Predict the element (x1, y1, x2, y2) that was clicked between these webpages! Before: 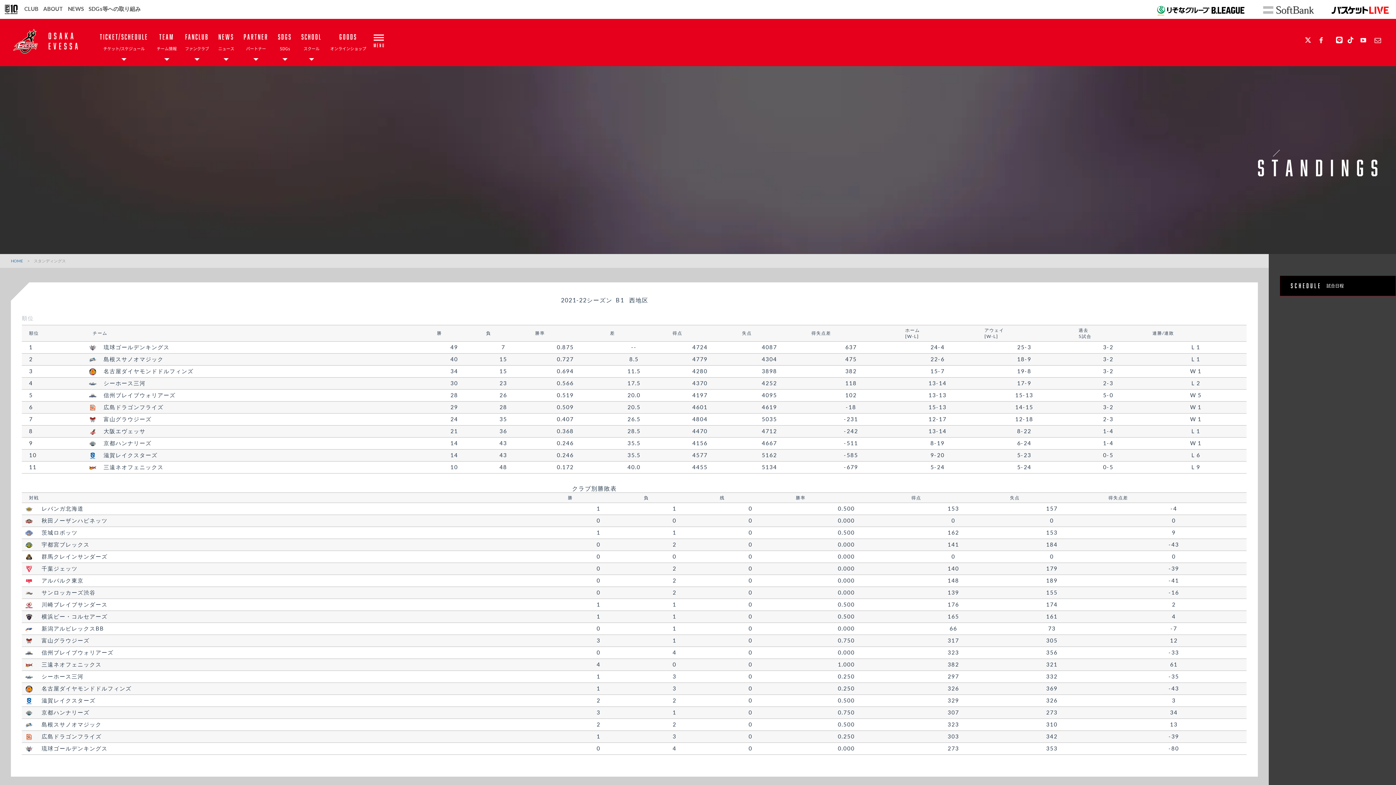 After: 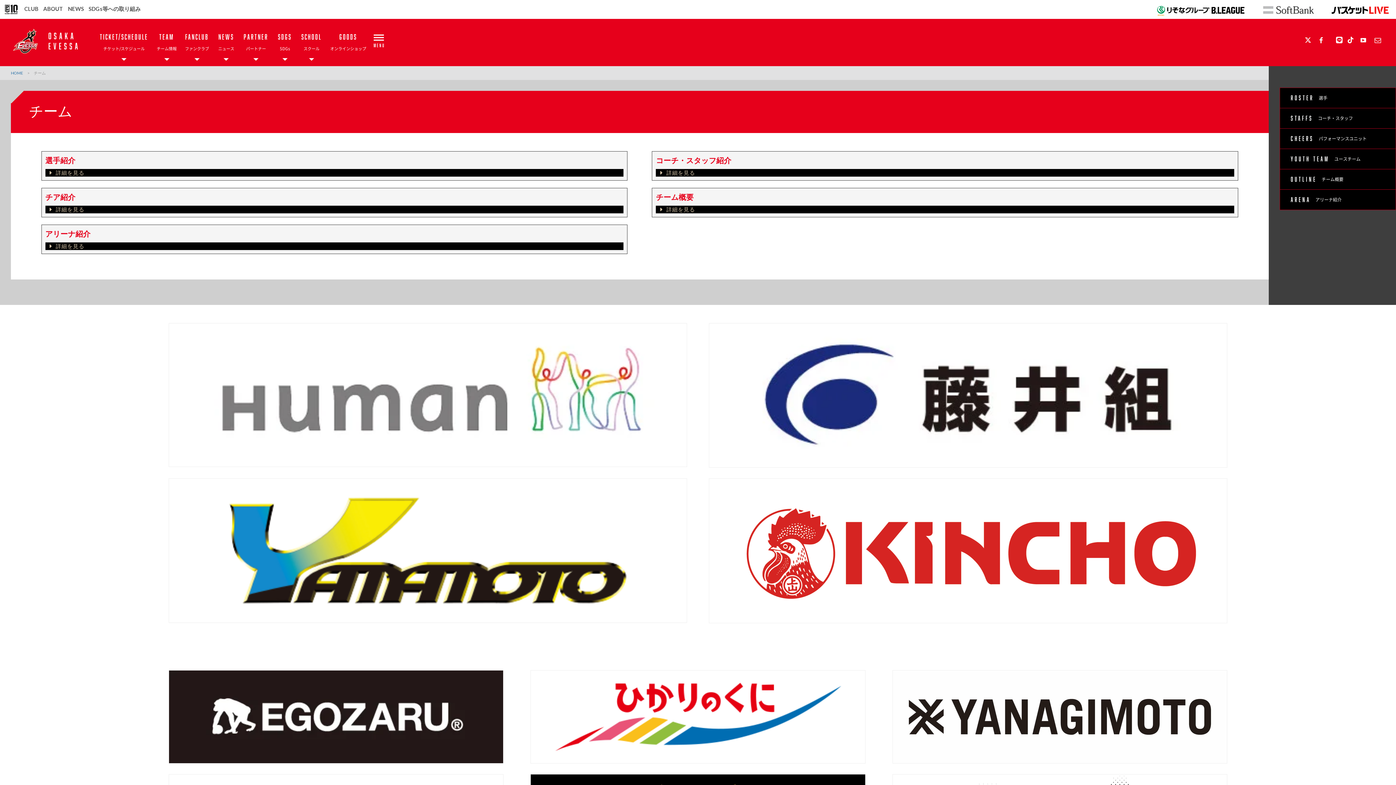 Action: label: TEAM

チーム情報 bbox: (156, 18, 176, 71)